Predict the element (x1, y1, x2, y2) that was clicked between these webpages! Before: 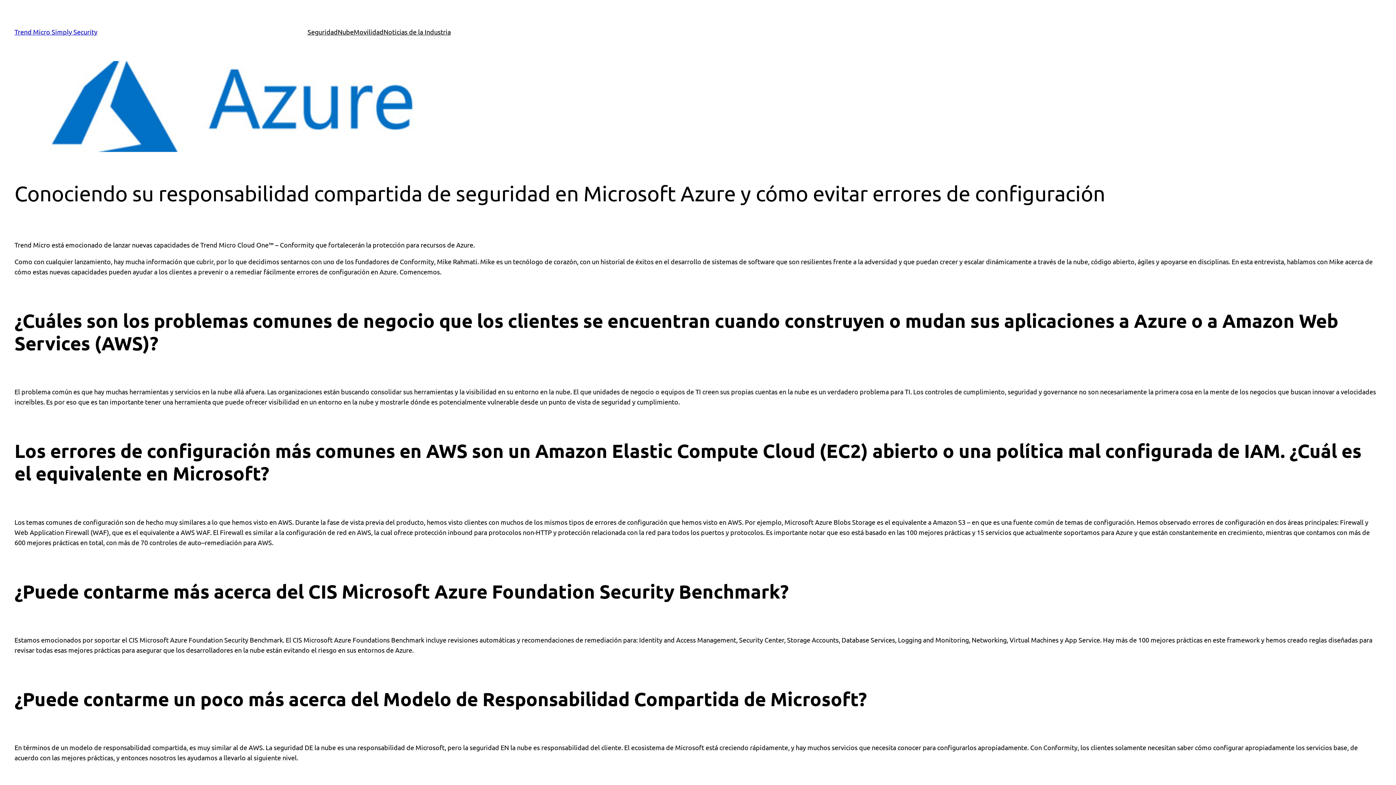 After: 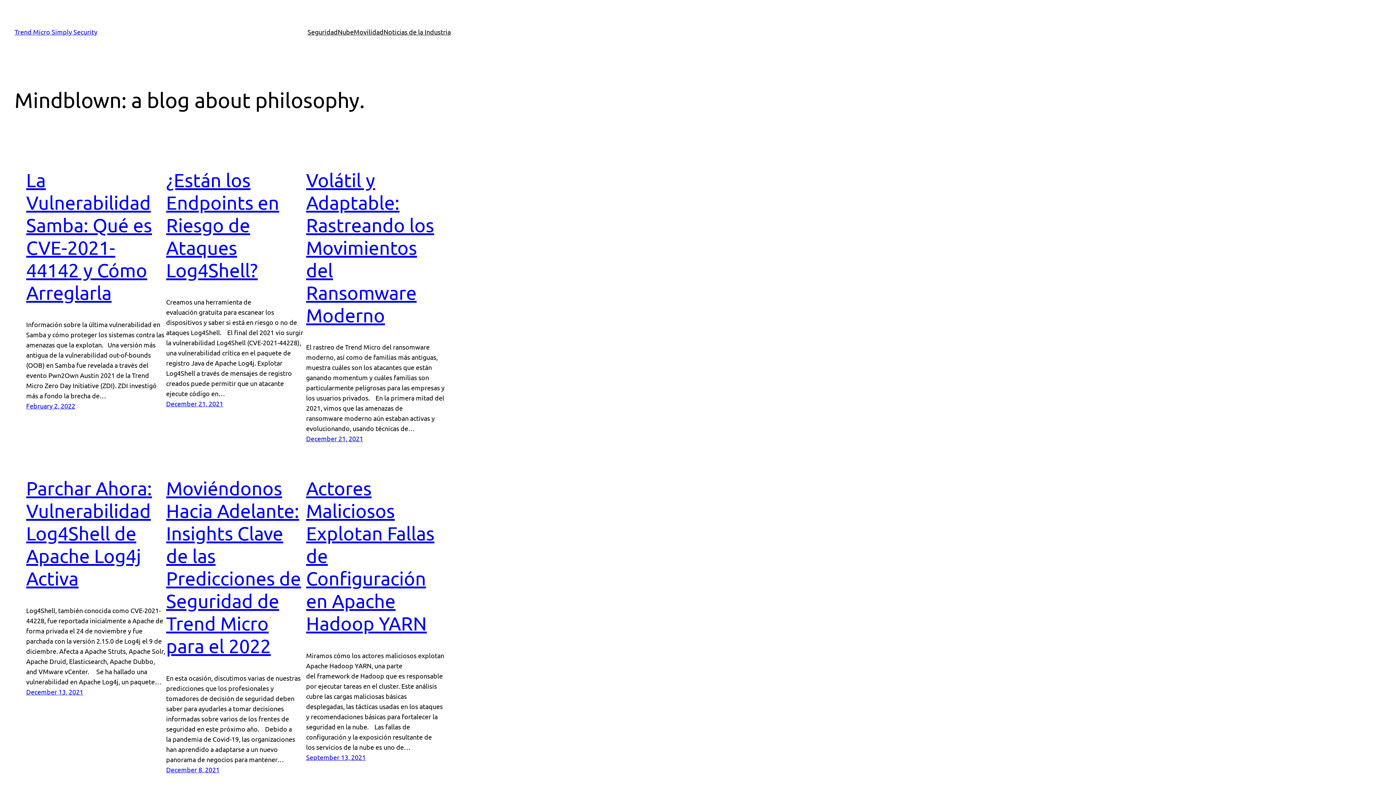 Action: bbox: (14, 28, 97, 35) label: Trend Micro Simply Security